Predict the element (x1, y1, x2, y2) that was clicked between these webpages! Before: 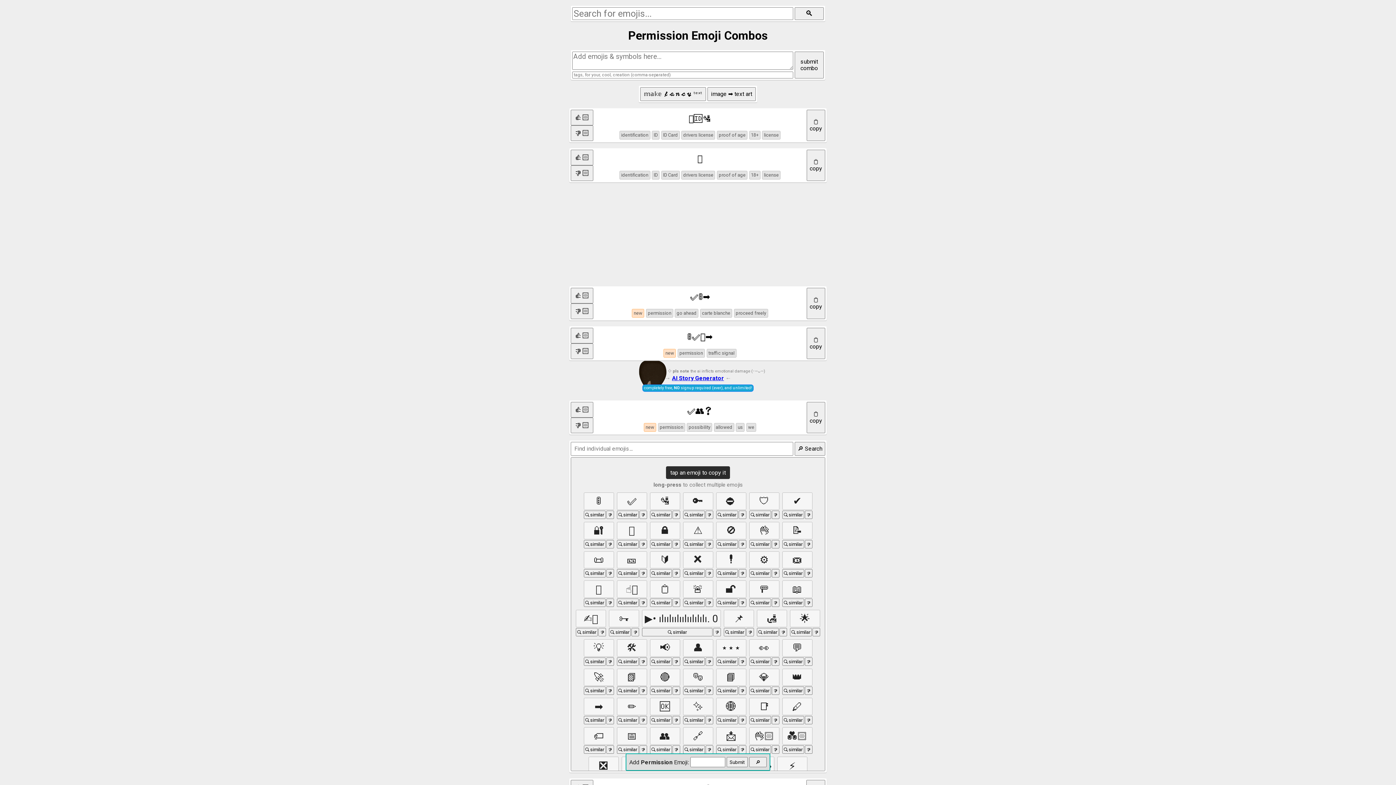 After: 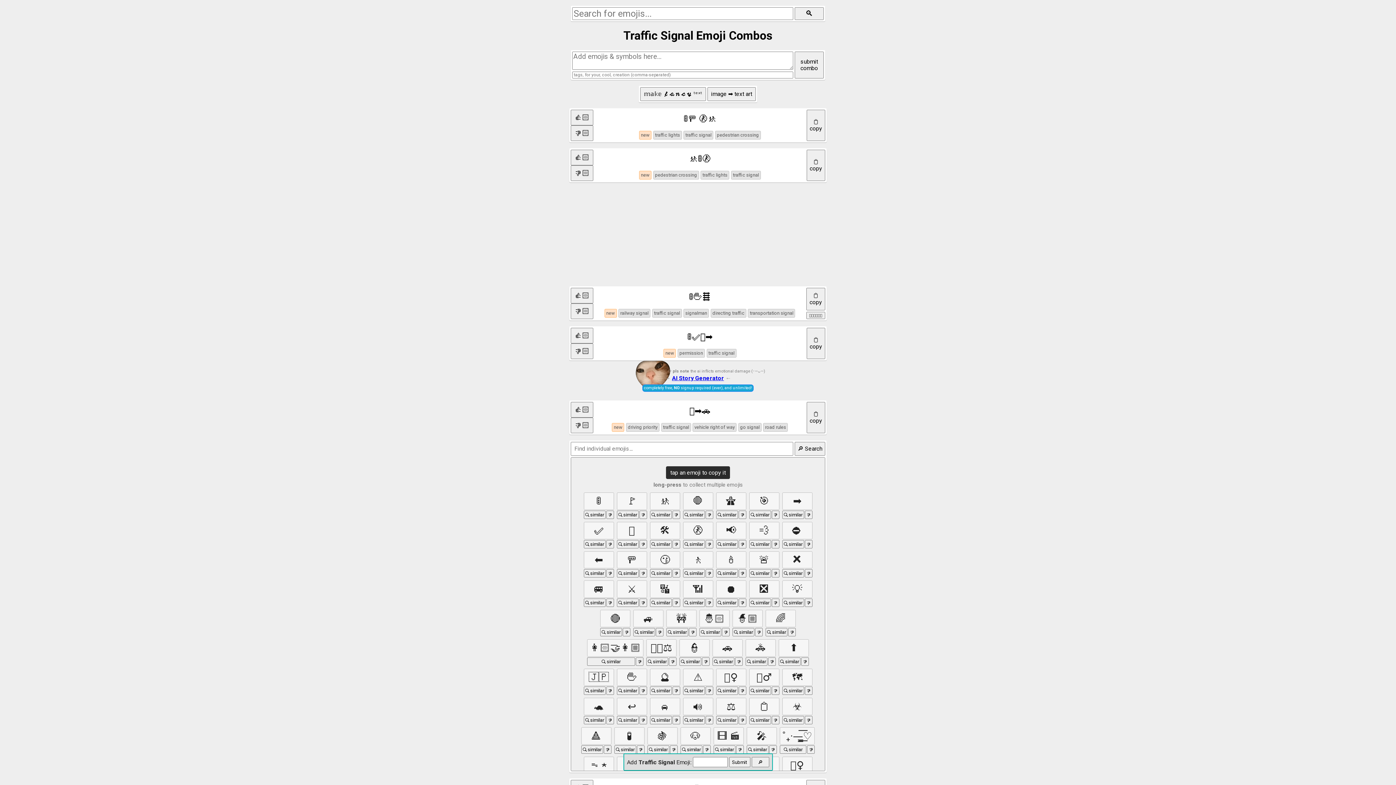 Action: label: traffic signal bbox: (706, 349, 736, 357)